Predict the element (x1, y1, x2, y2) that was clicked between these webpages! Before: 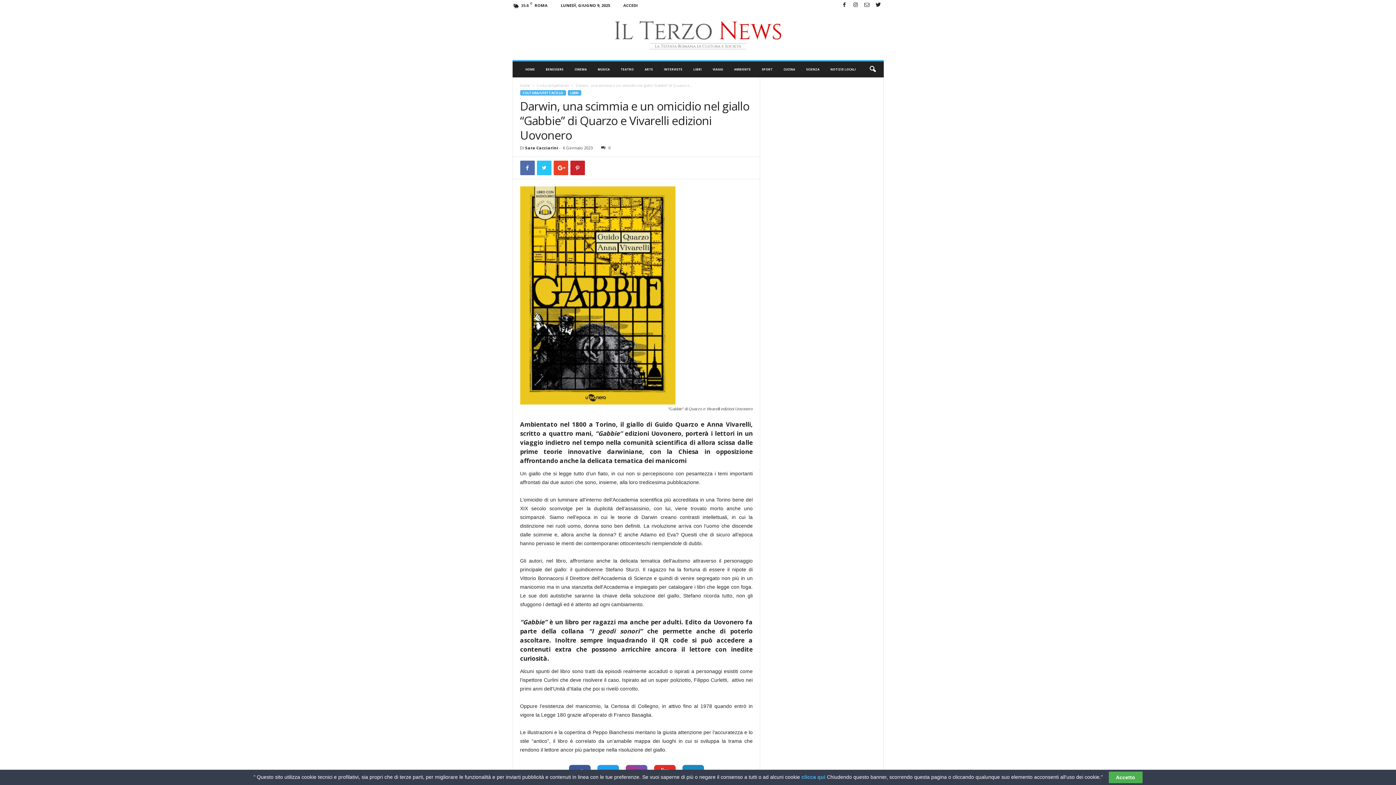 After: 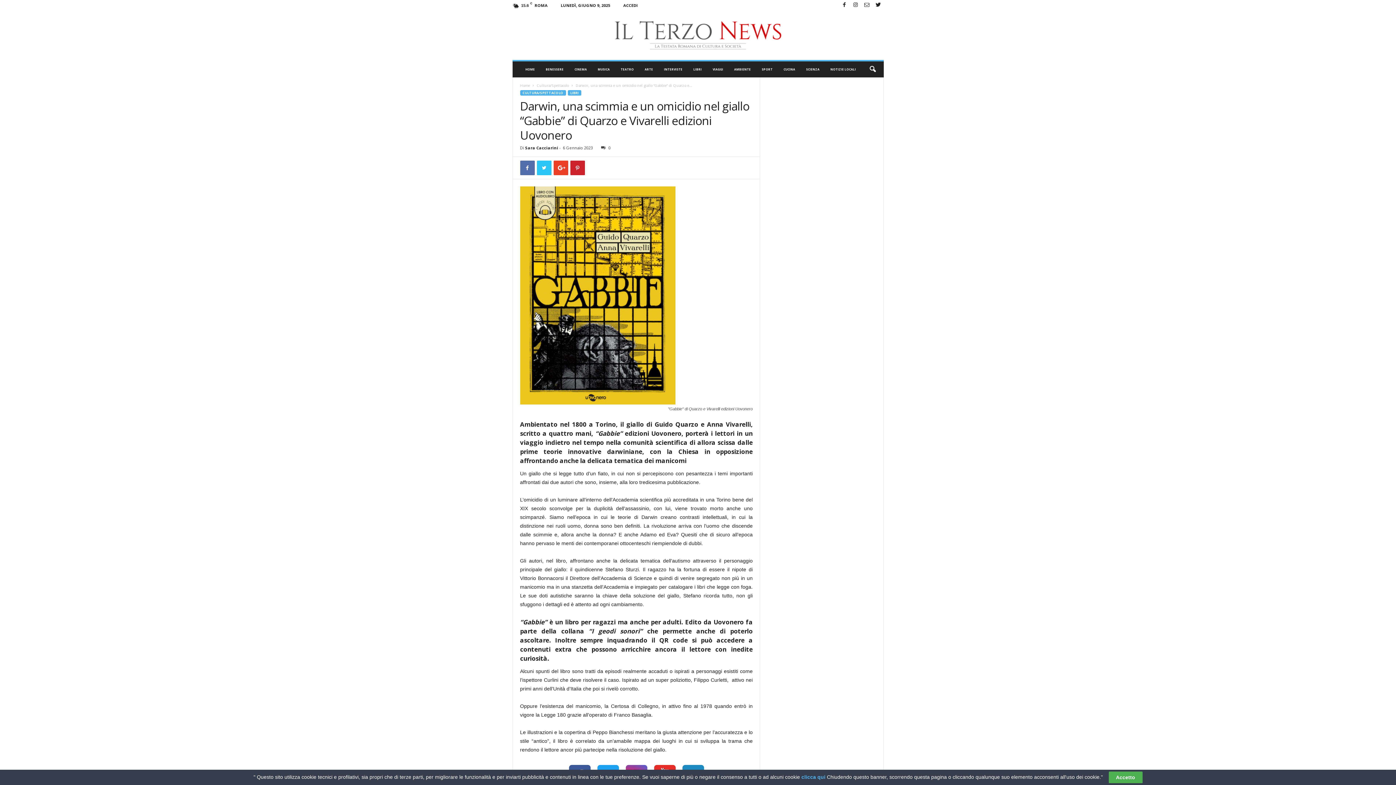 Action: label: 0 bbox: (598, 145, 610, 150)